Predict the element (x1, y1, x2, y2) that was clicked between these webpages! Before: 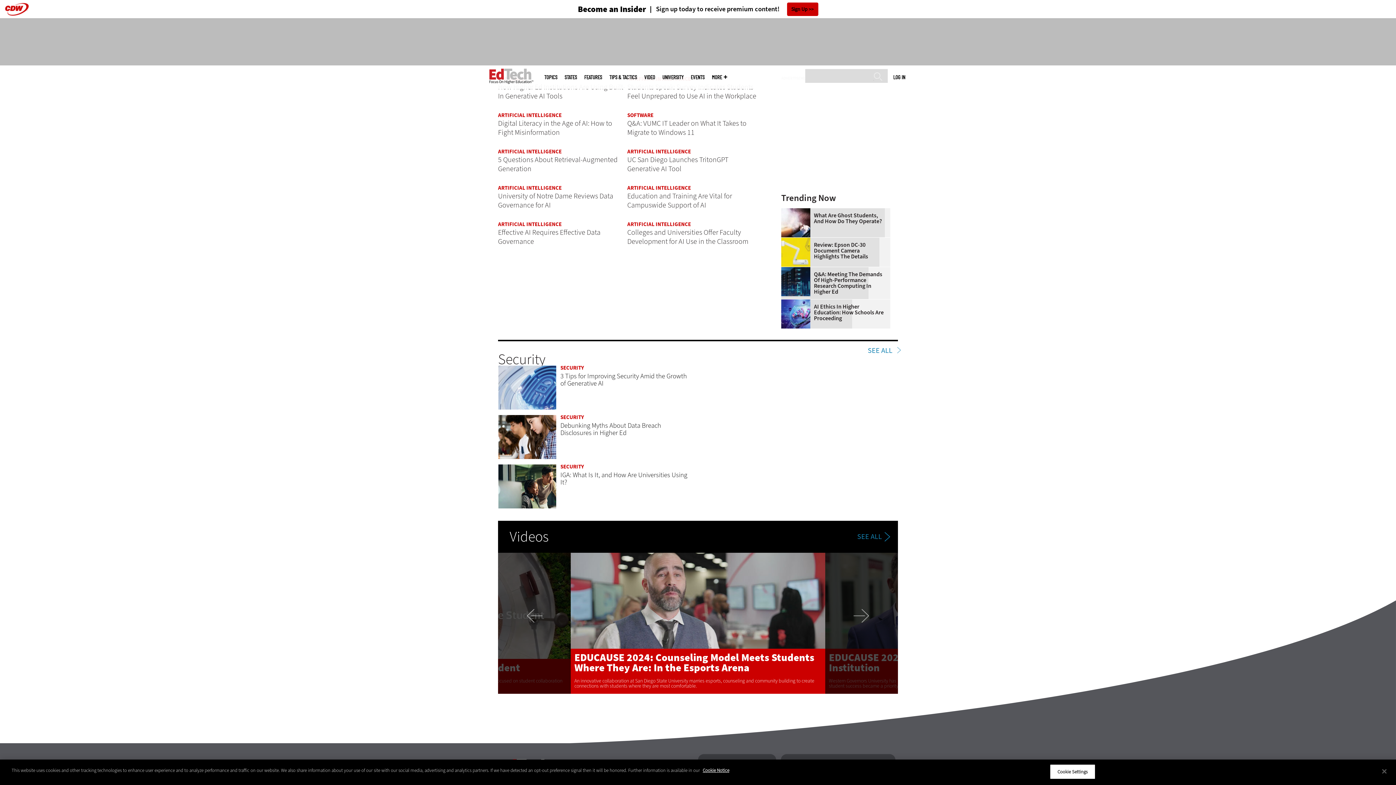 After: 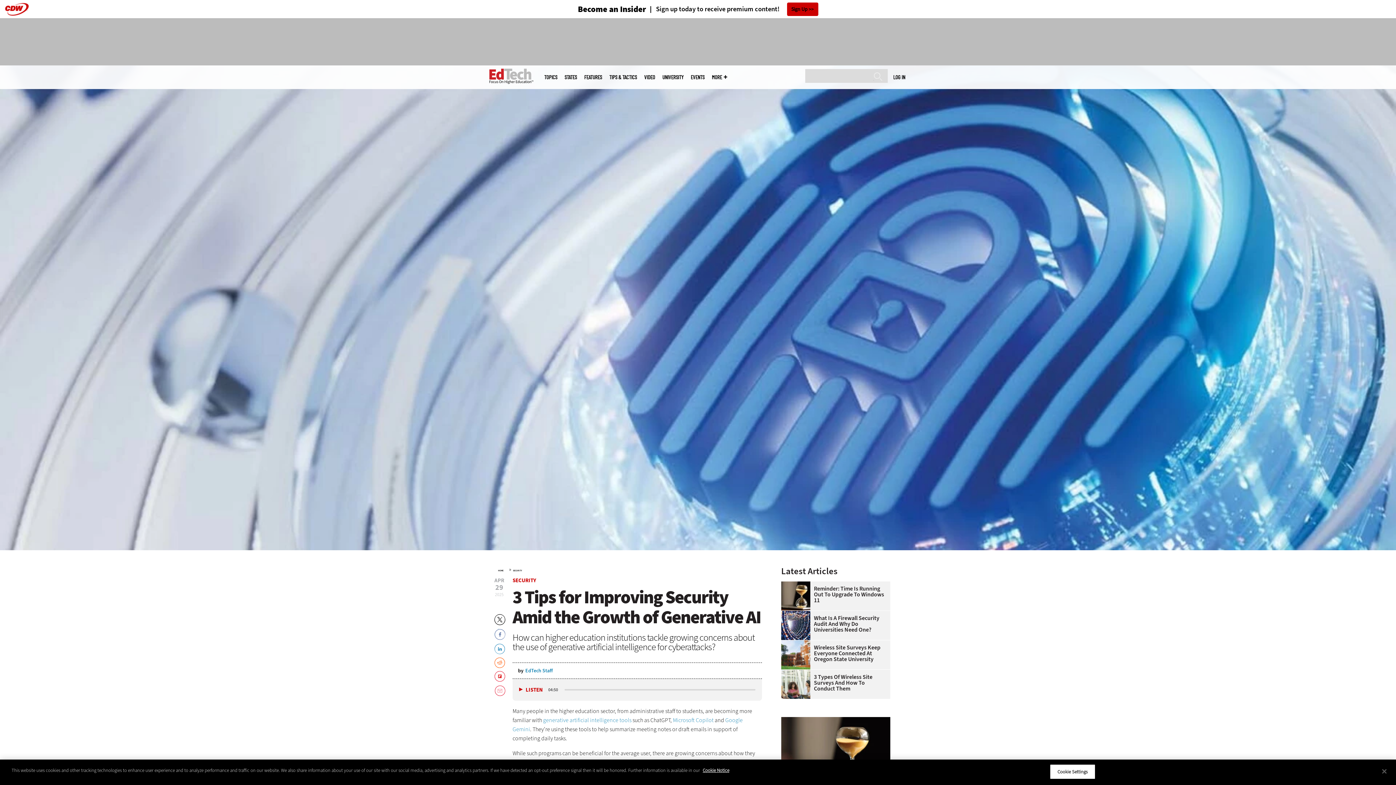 Action: label: 
 bbox: (498, 365, 556, 411)